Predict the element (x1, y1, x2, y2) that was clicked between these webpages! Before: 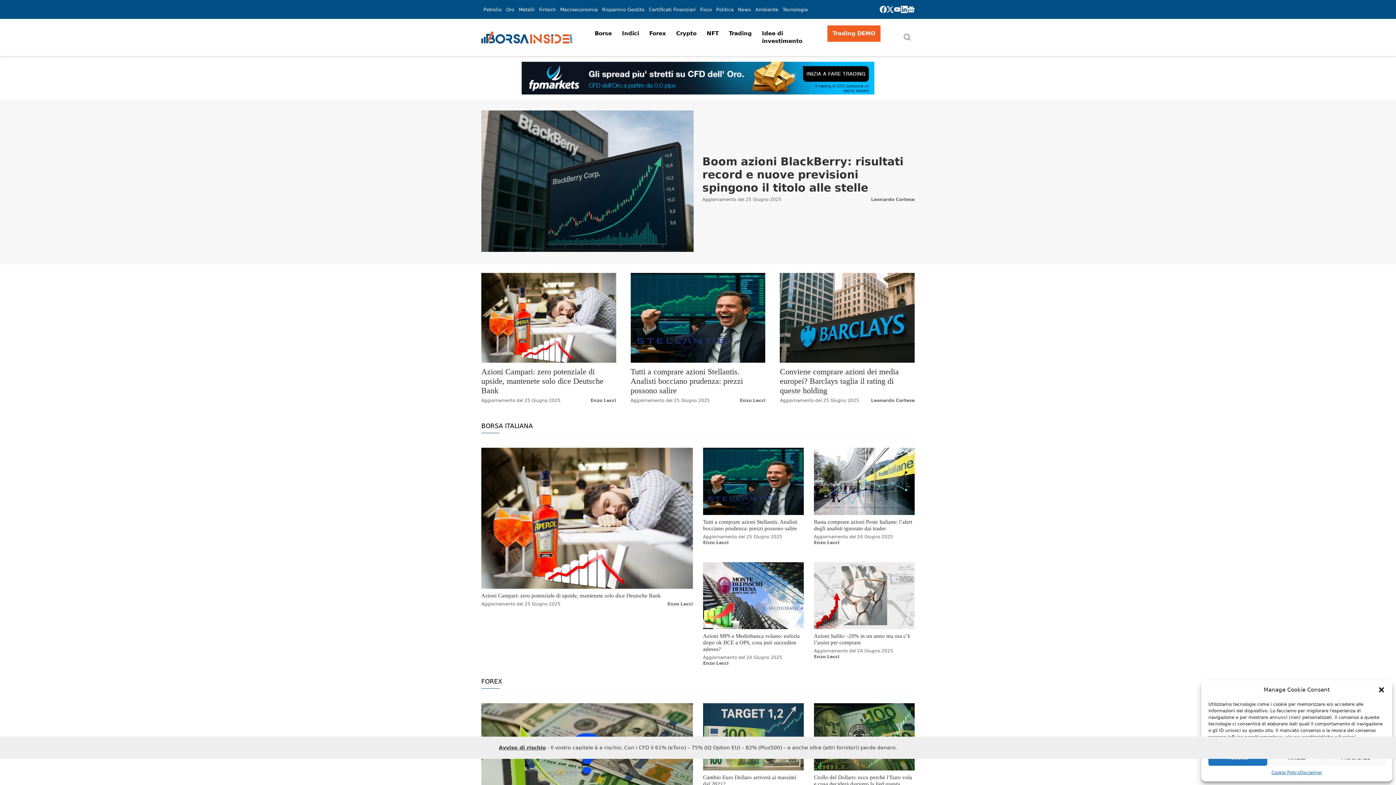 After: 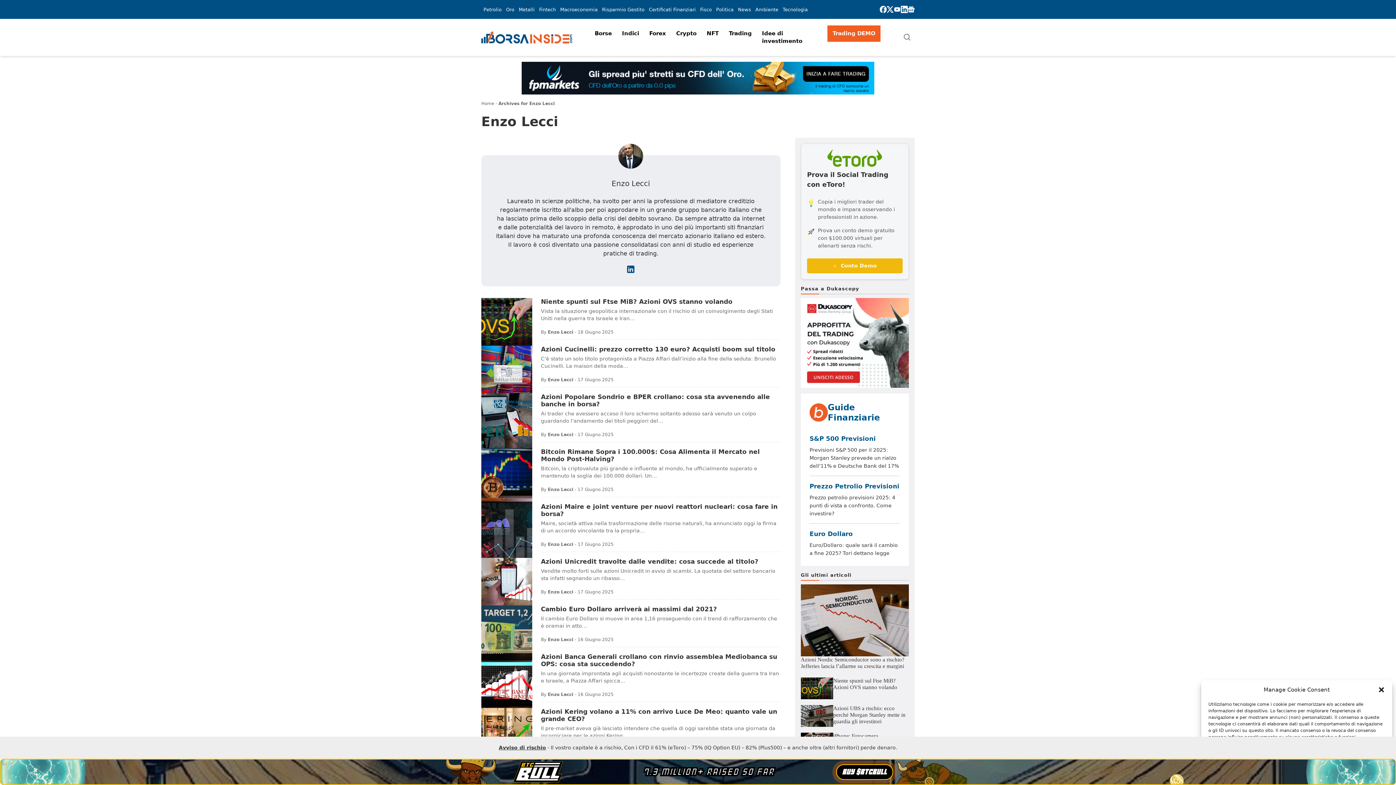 Action: label: Enzo Lecci bbox: (703, 539, 728, 545)